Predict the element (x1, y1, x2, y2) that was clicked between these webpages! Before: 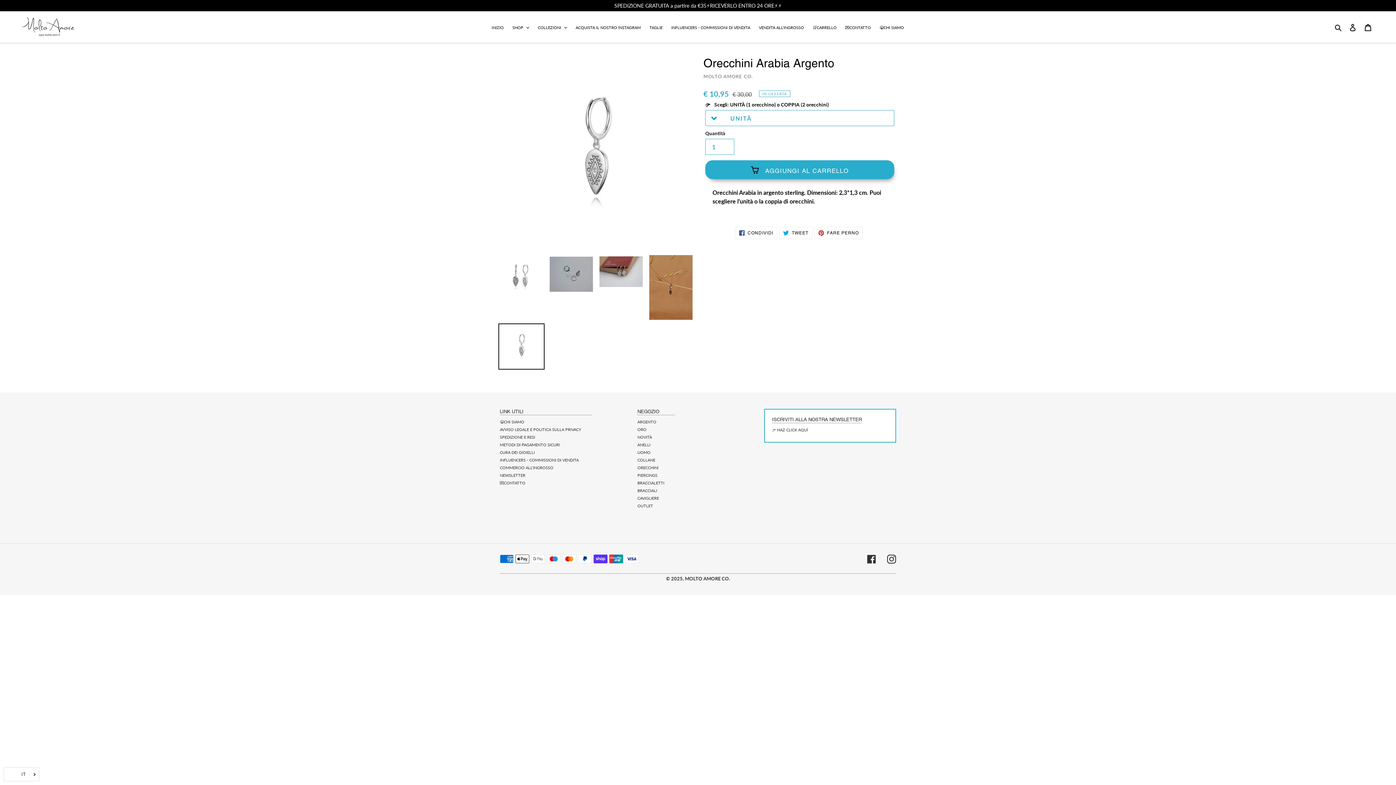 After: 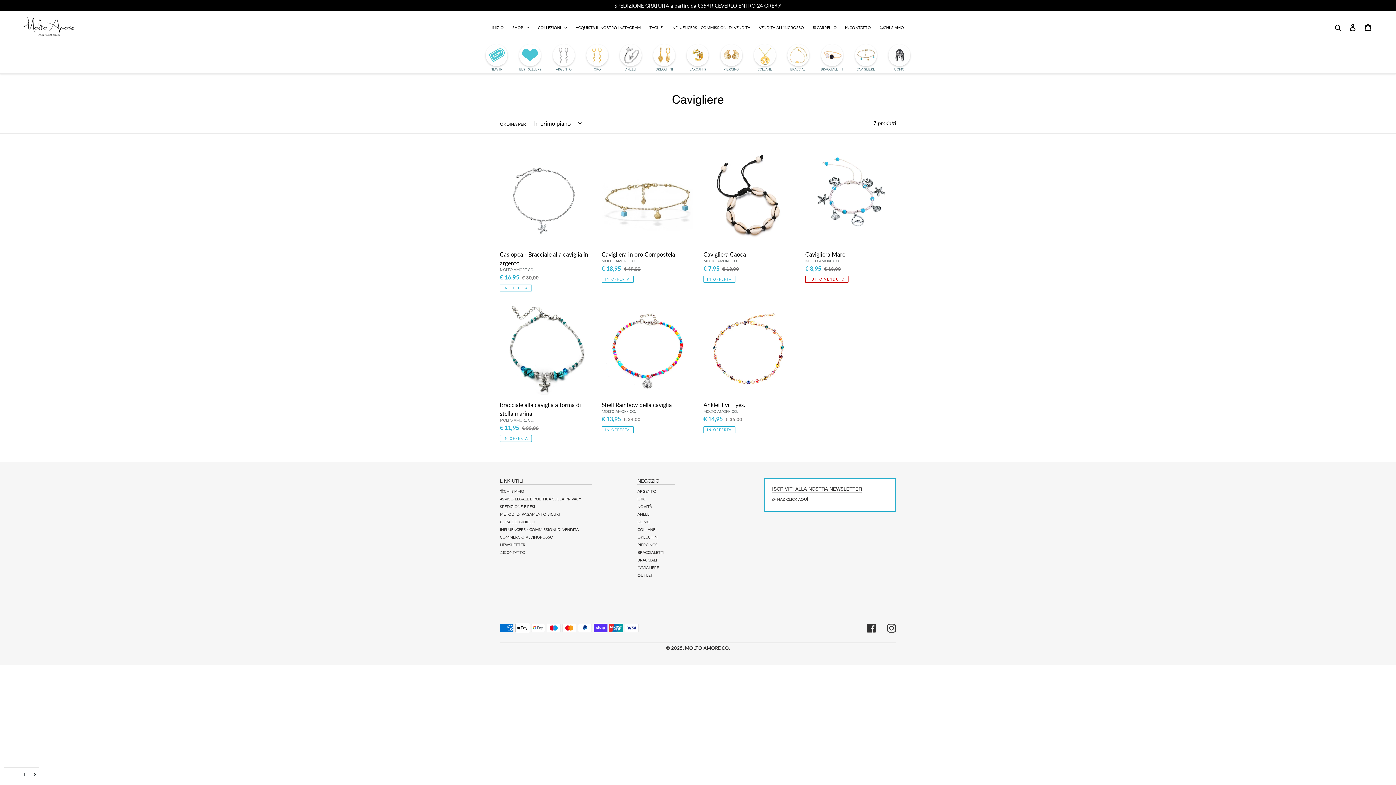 Action: label: CAVIGLIERE bbox: (637, 496, 659, 500)